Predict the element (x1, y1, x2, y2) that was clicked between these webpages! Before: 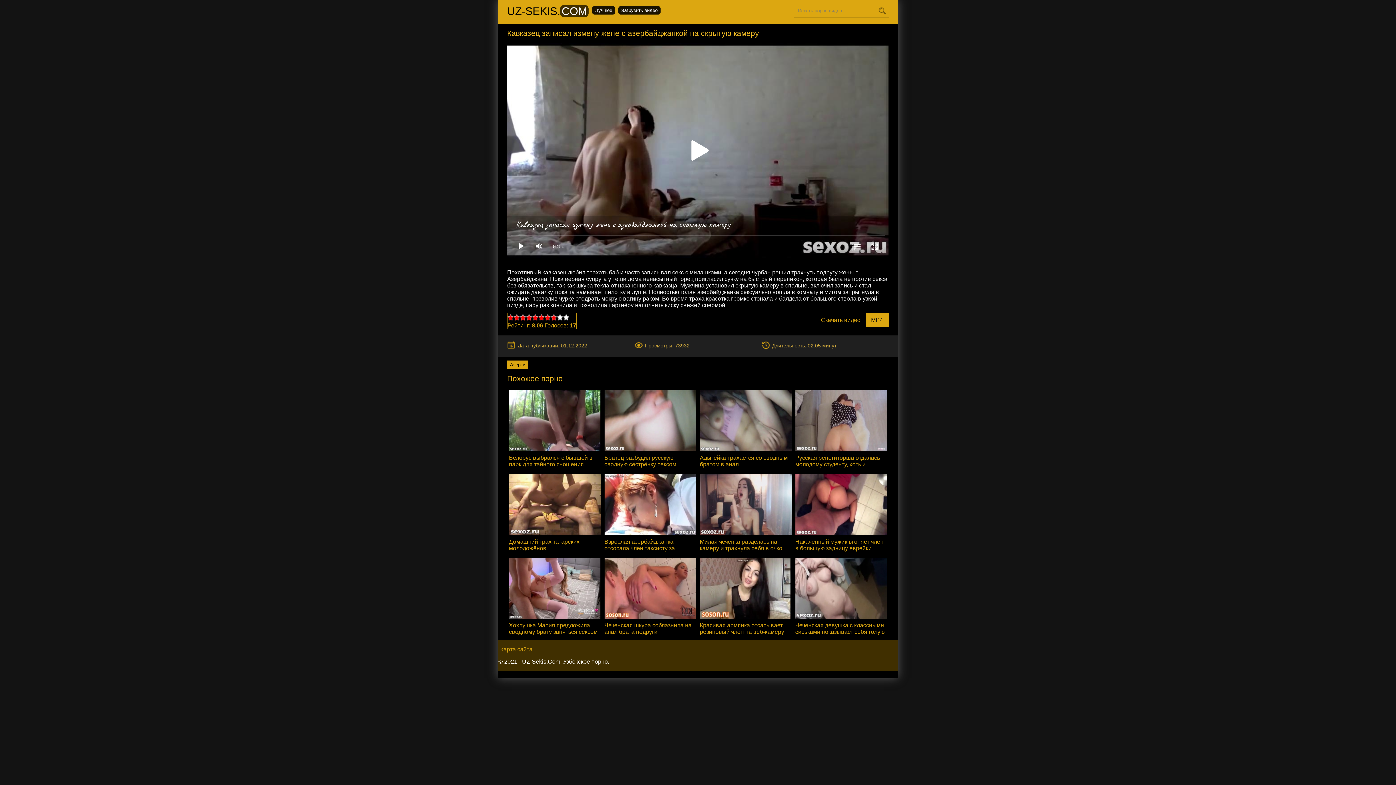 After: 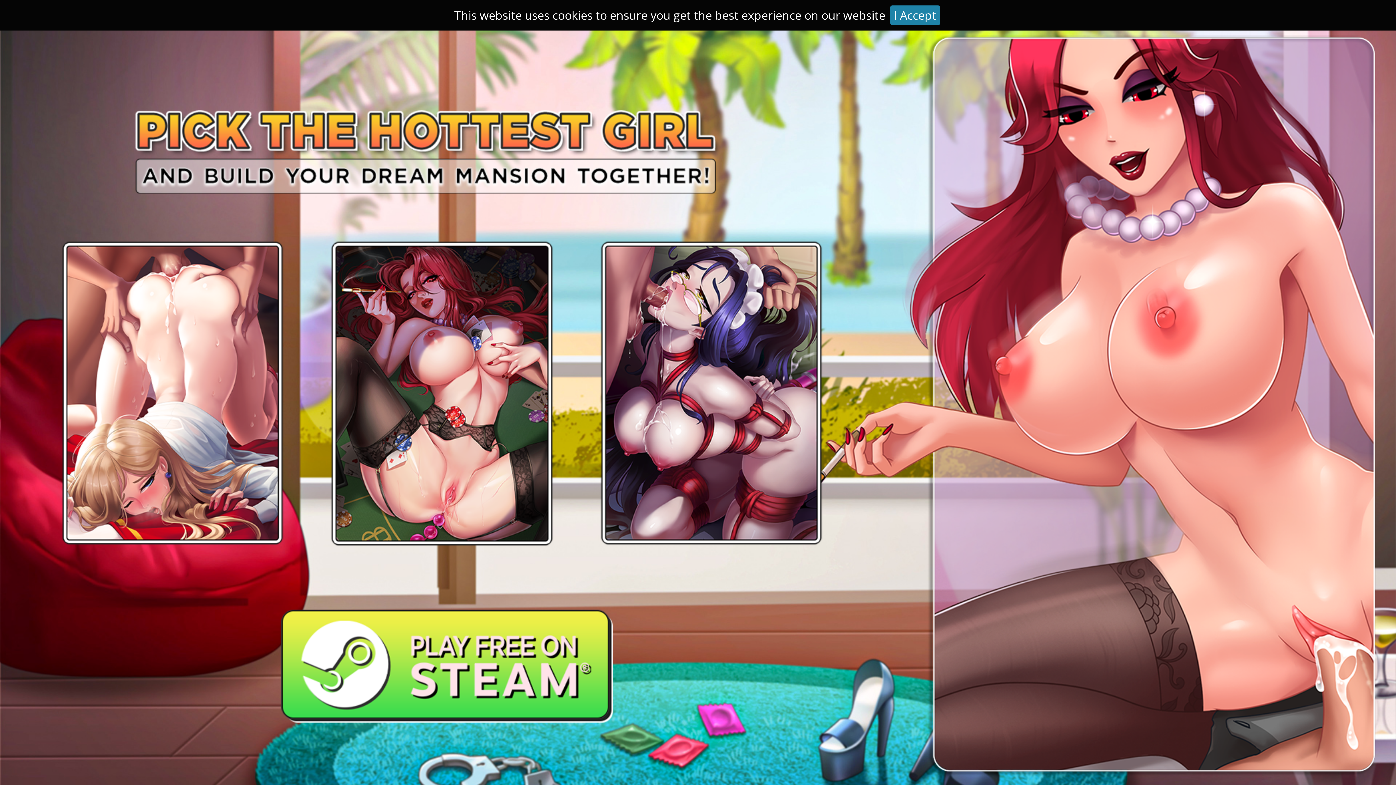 Action: label: Загрузить видео bbox: (618, 6, 660, 14)